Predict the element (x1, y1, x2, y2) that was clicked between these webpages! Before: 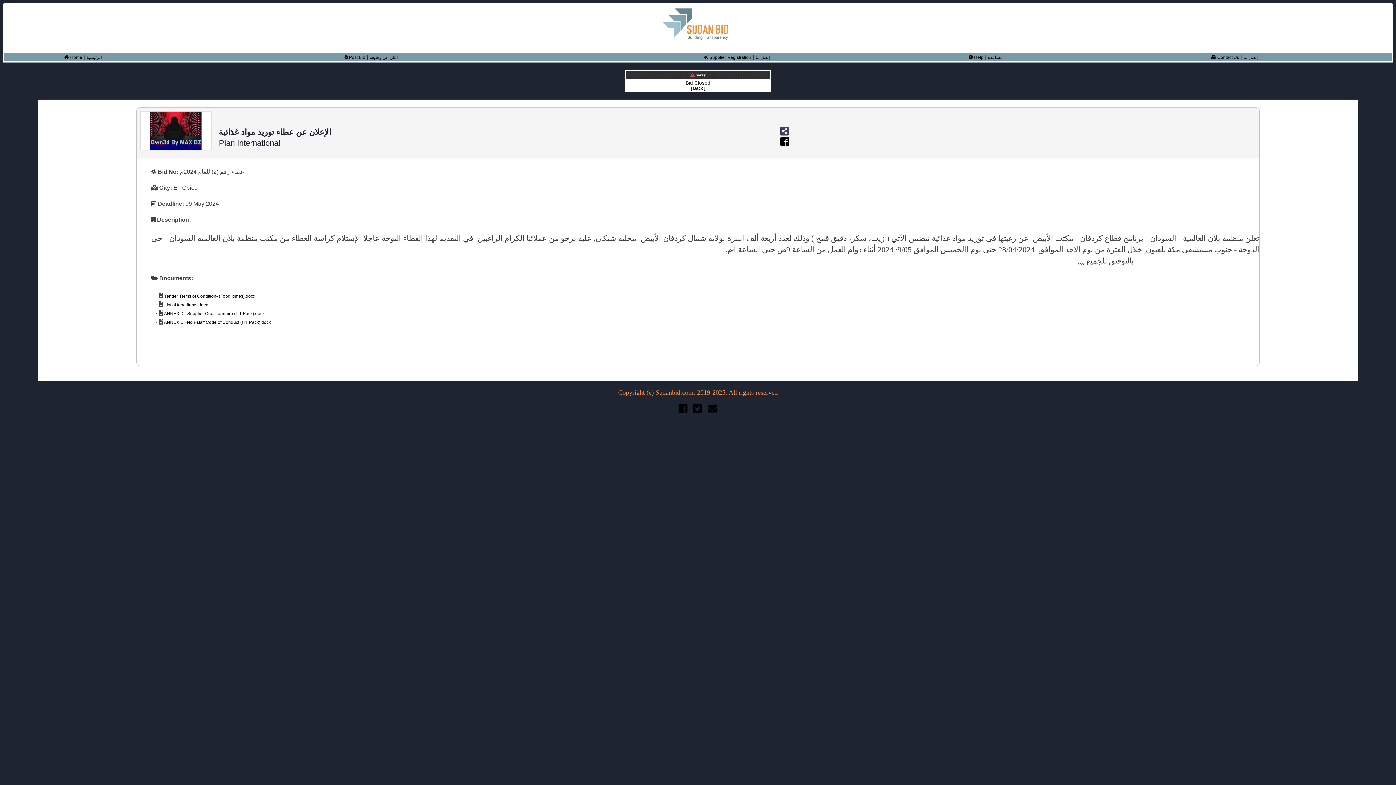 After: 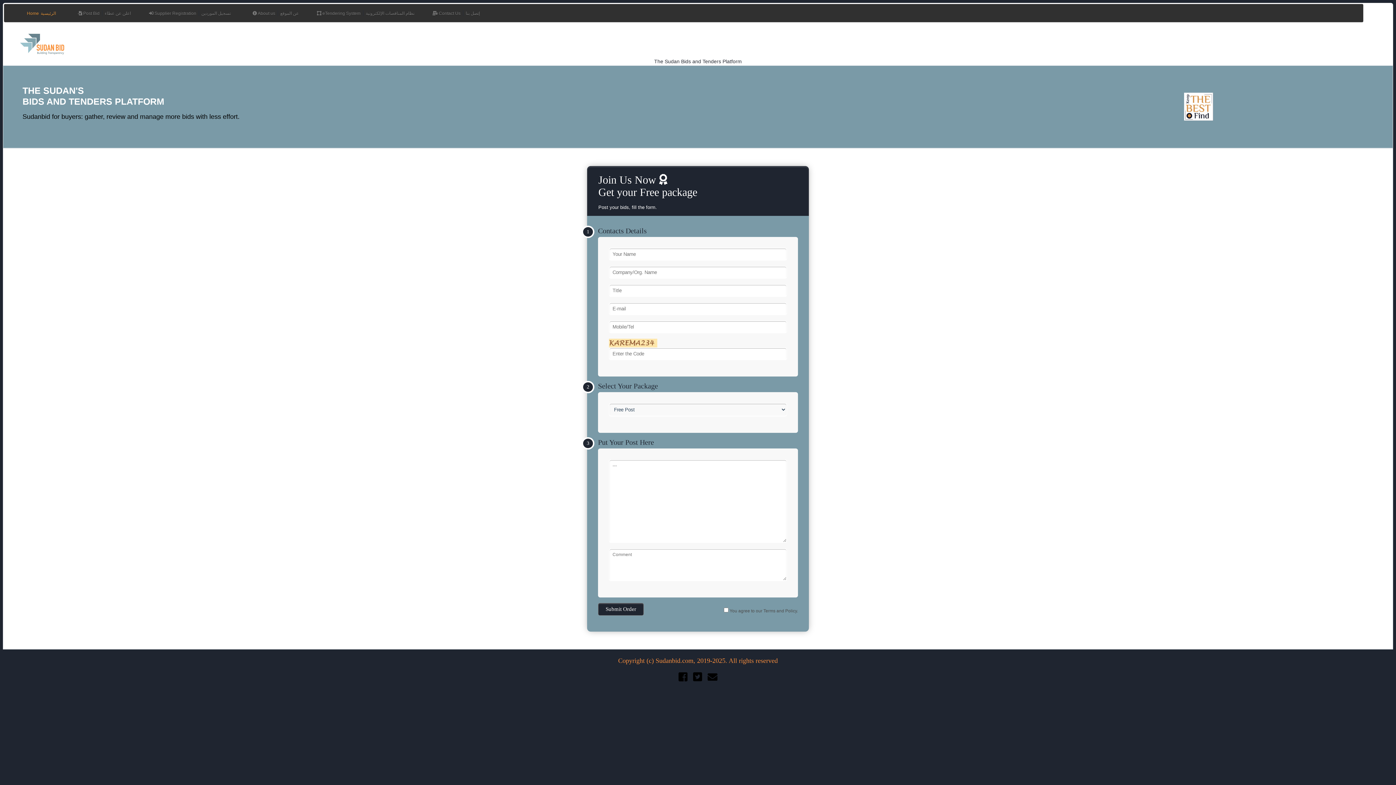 Action: bbox: (369, 54, 397, 60) label: اعلن عن وظيفه